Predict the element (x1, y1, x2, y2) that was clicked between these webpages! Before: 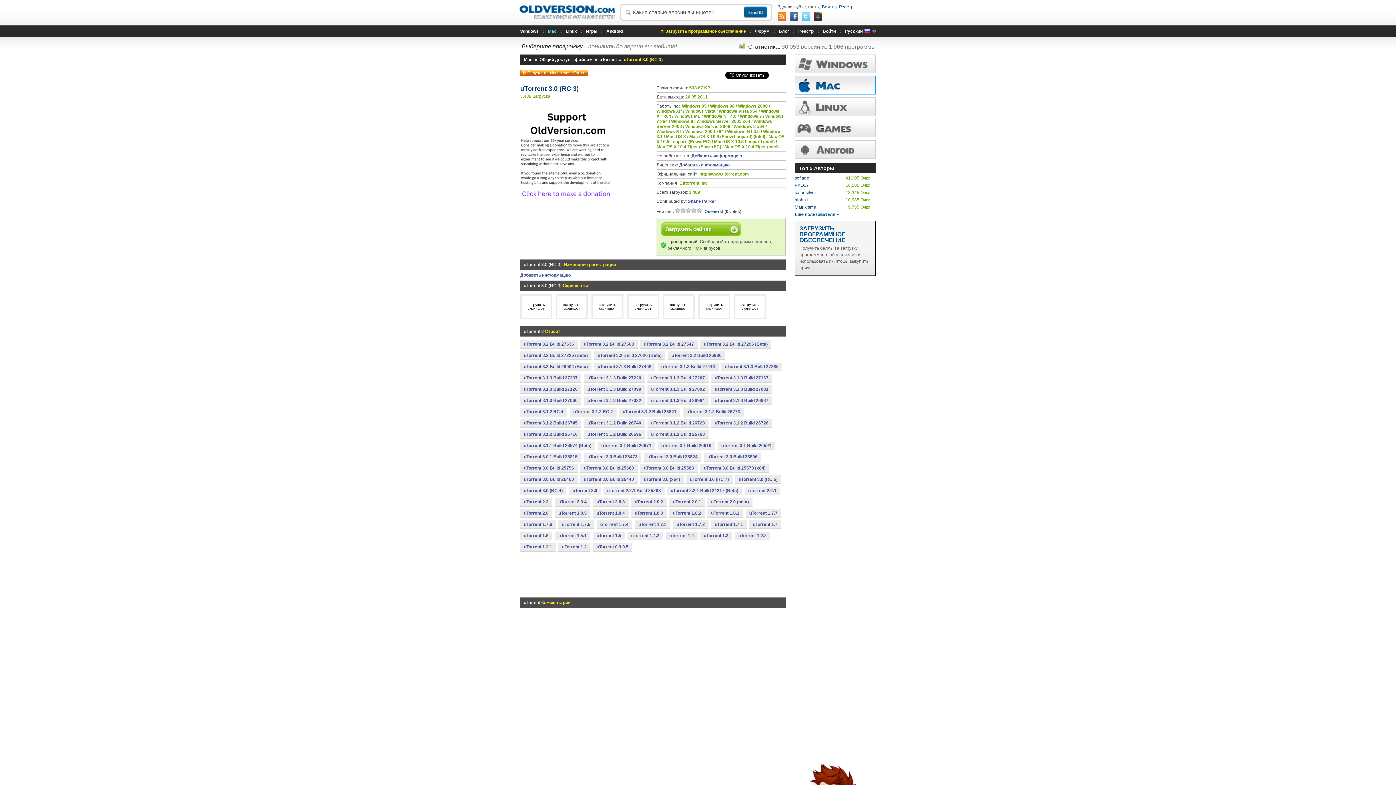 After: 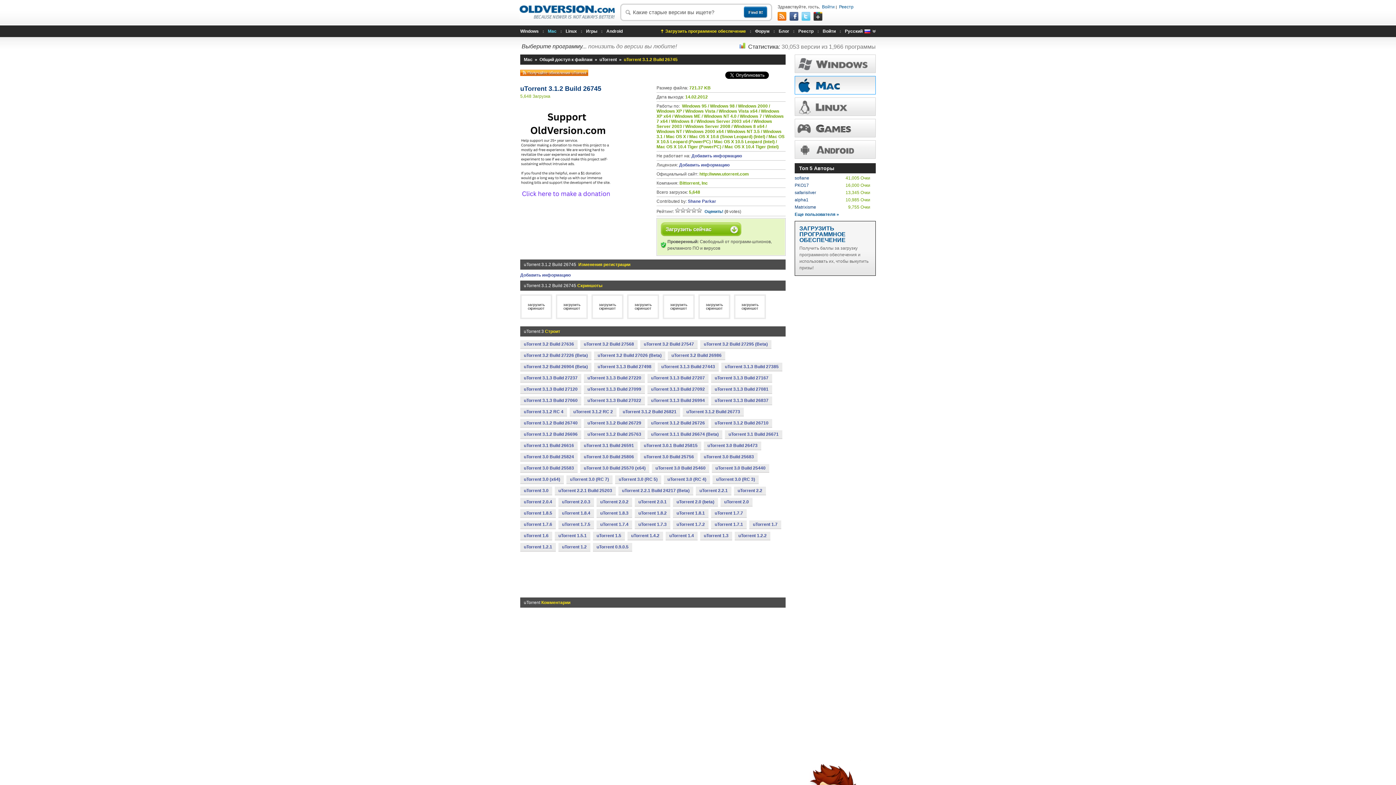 Action: bbox: (520, 419, 581, 427) label: uTorrent 3.1.2 Build 26745